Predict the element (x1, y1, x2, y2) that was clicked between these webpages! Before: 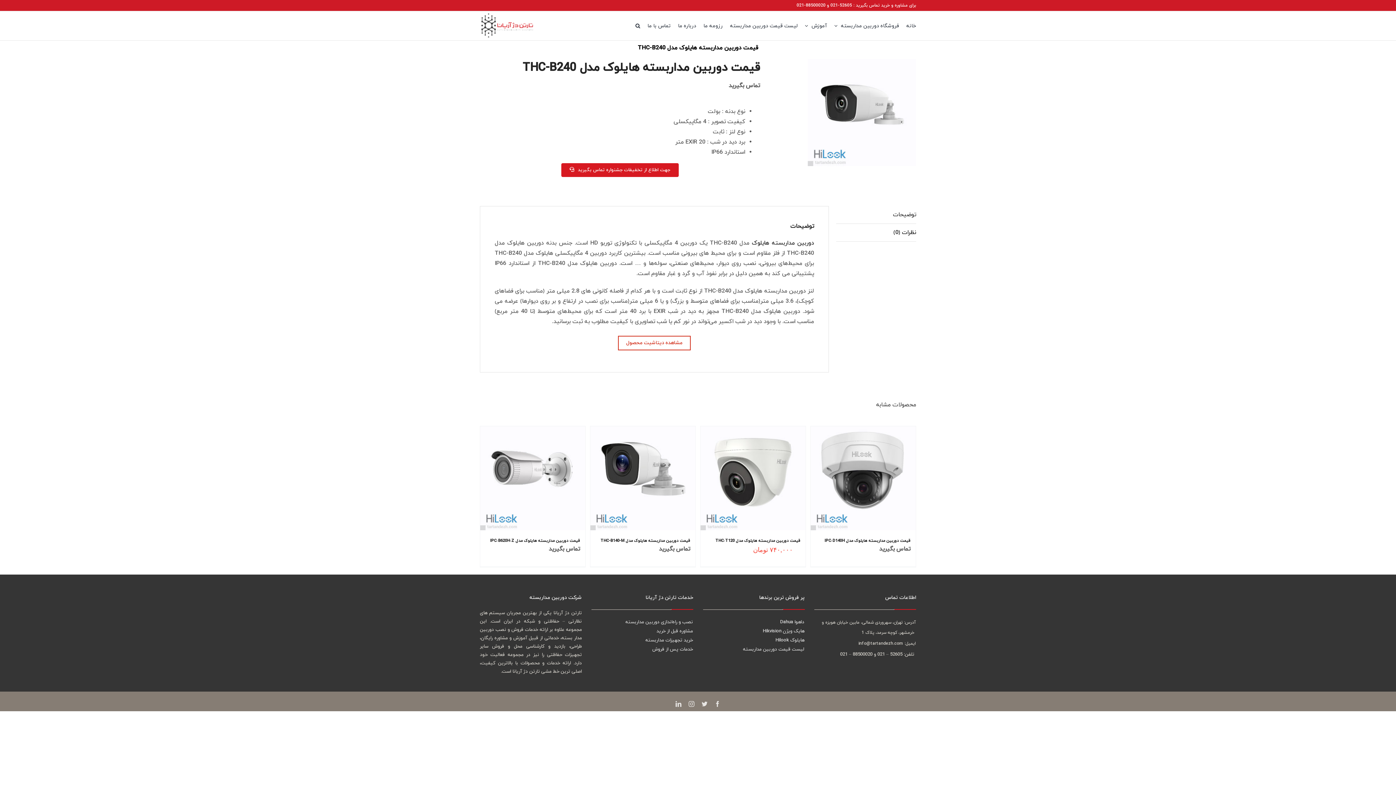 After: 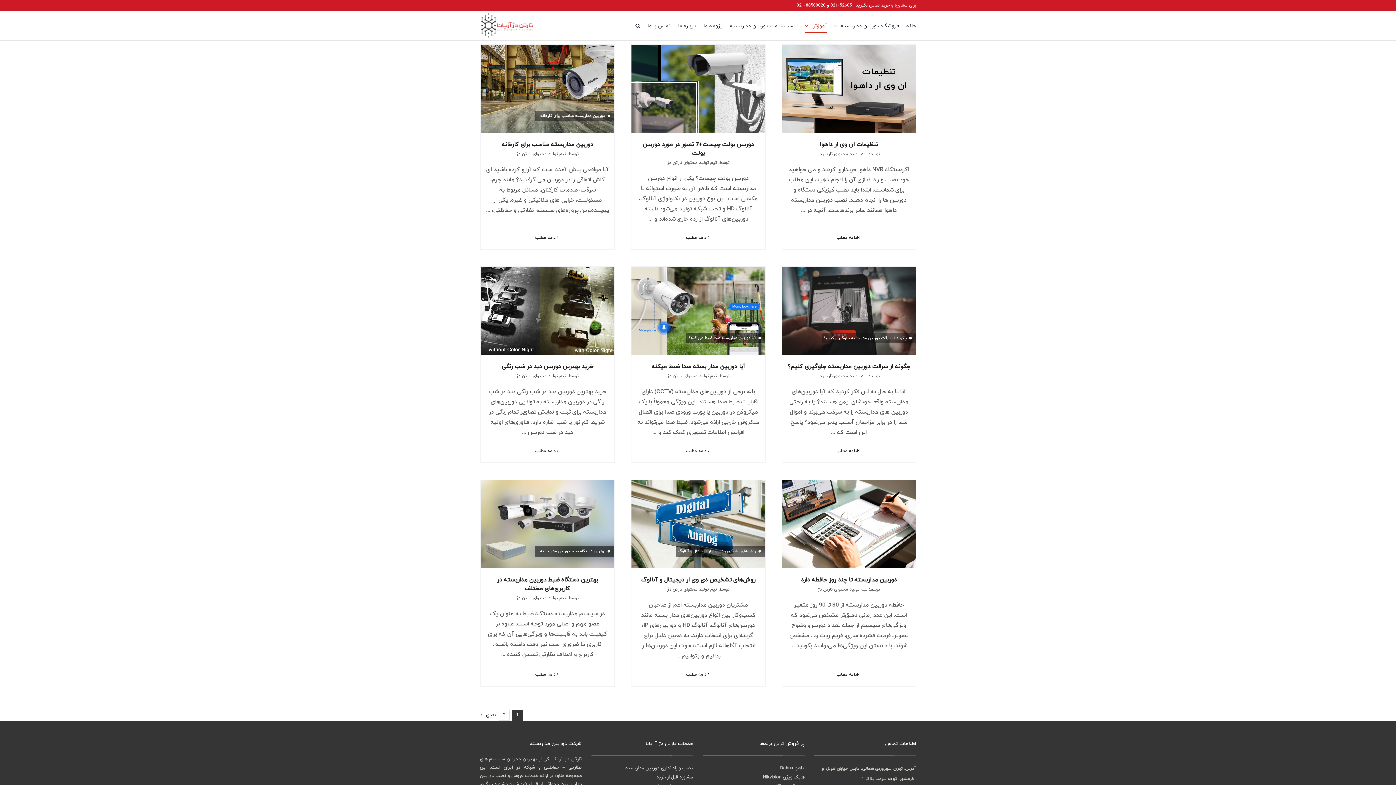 Action: label: آموزش bbox: (805, 13, 827, 38)